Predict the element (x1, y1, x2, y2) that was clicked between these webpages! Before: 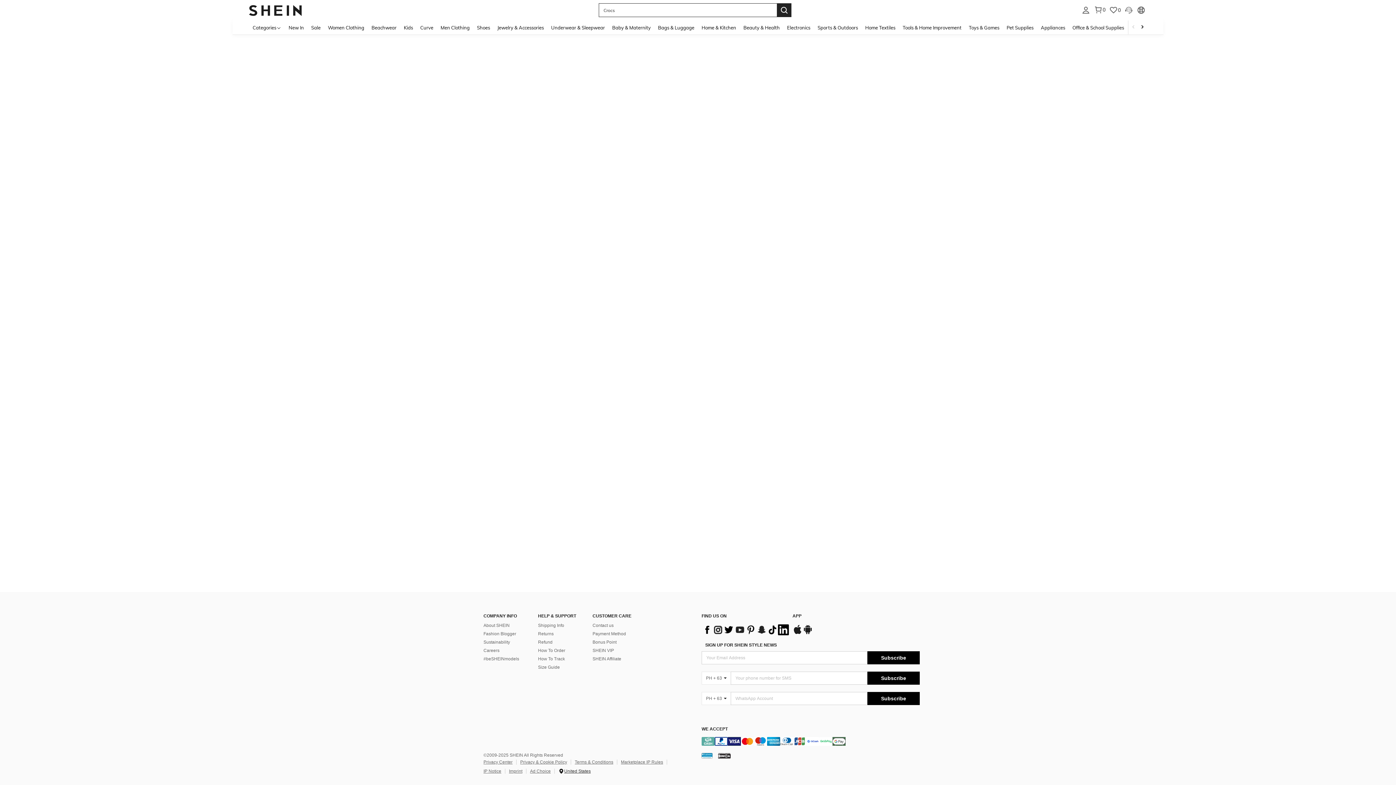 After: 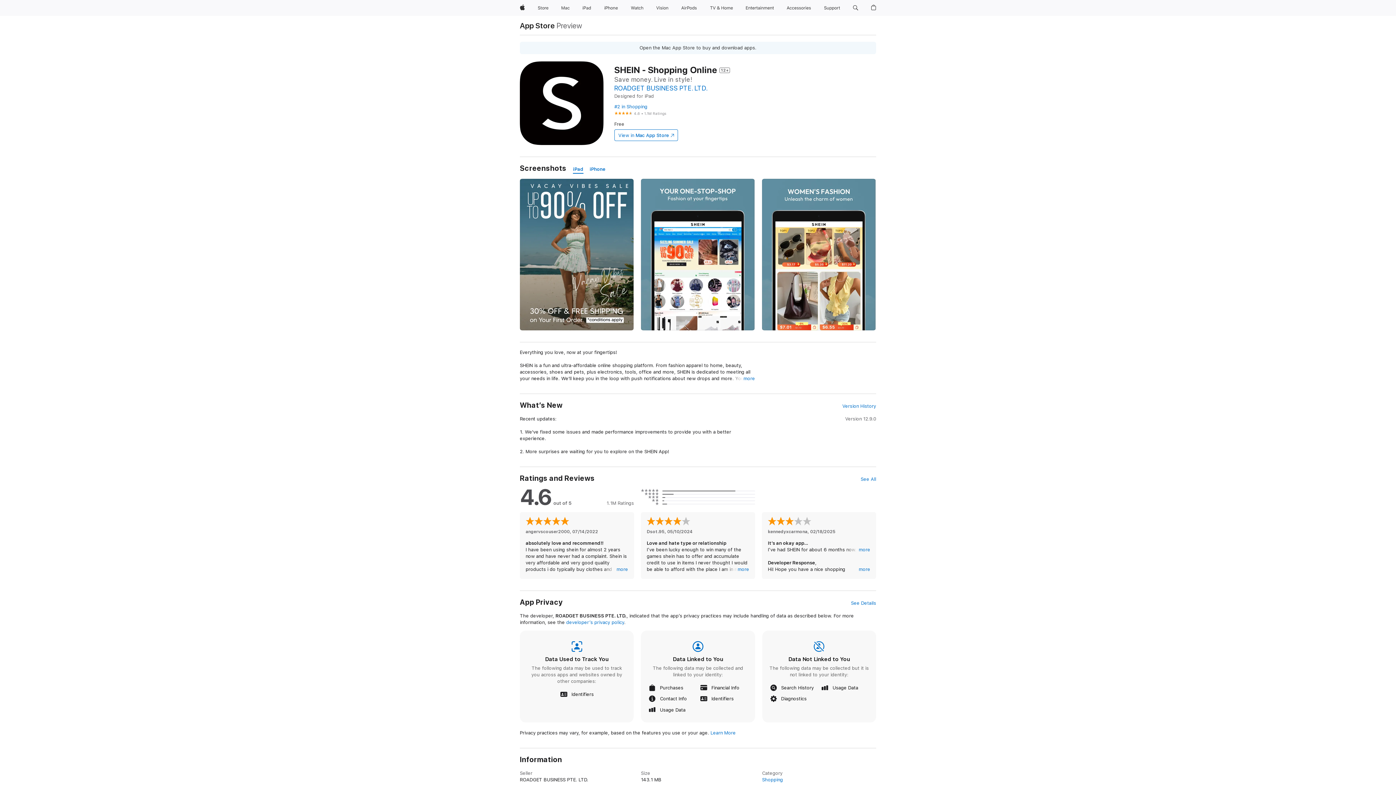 Action: label: app store bbox: (792, 653, 802, 658)